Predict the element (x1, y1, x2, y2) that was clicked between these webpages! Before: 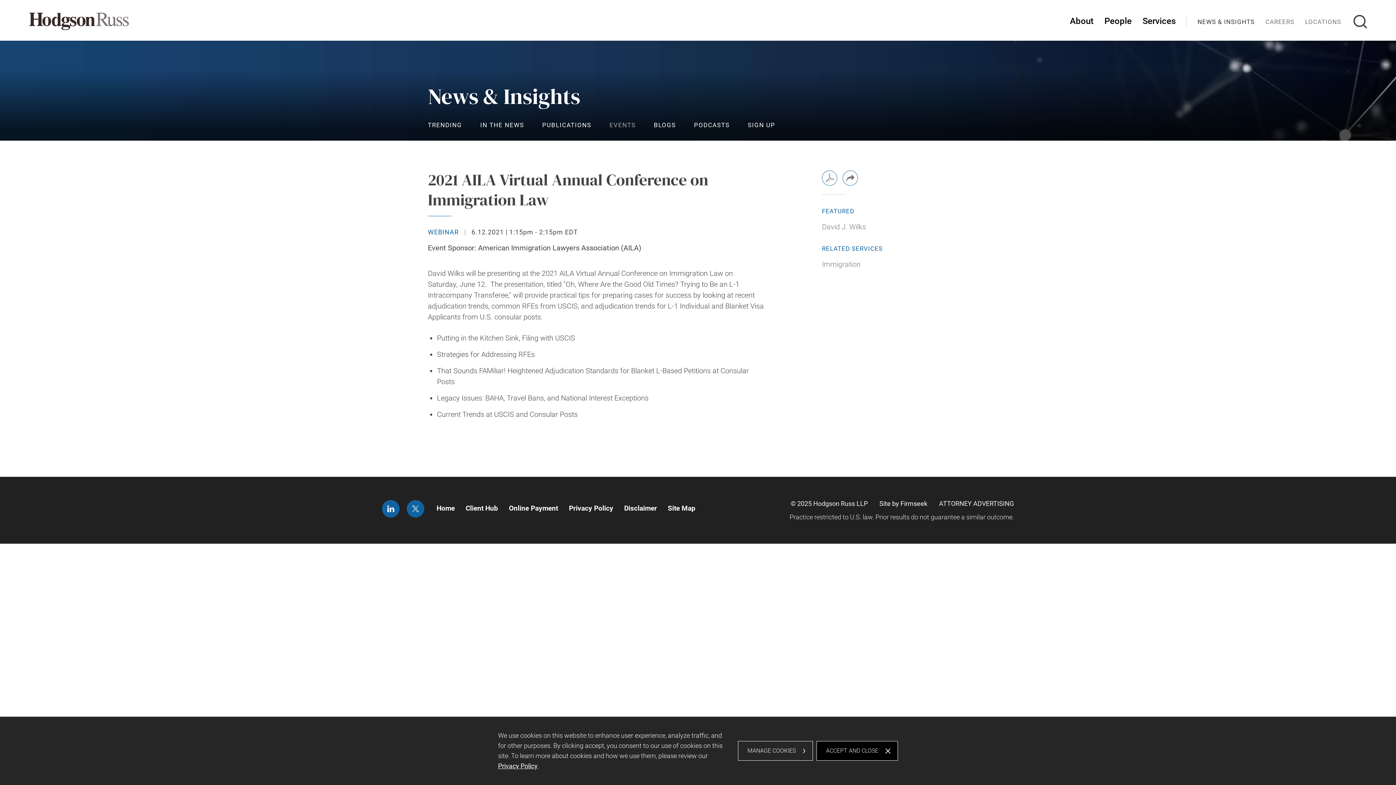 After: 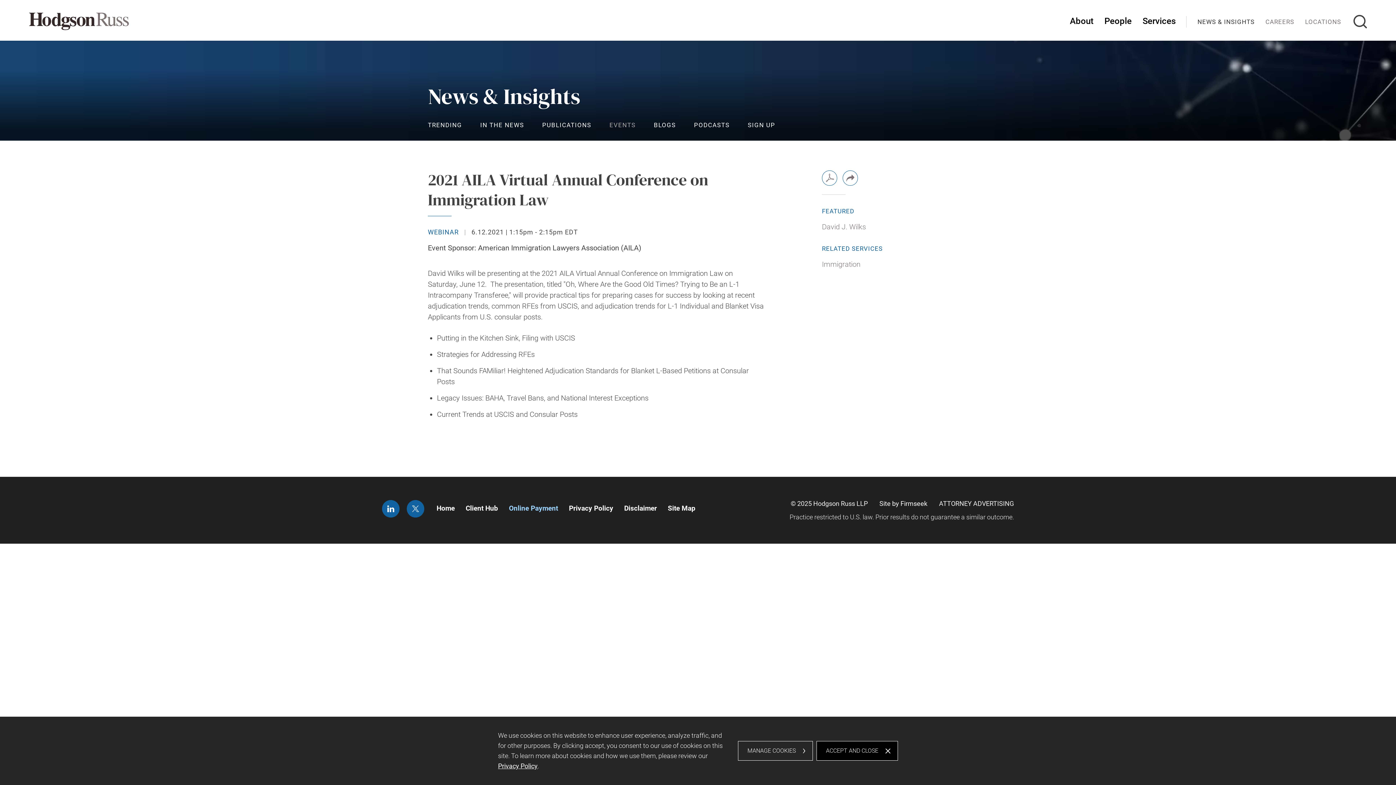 Action: bbox: (509, 504, 558, 512) label: Online Payment